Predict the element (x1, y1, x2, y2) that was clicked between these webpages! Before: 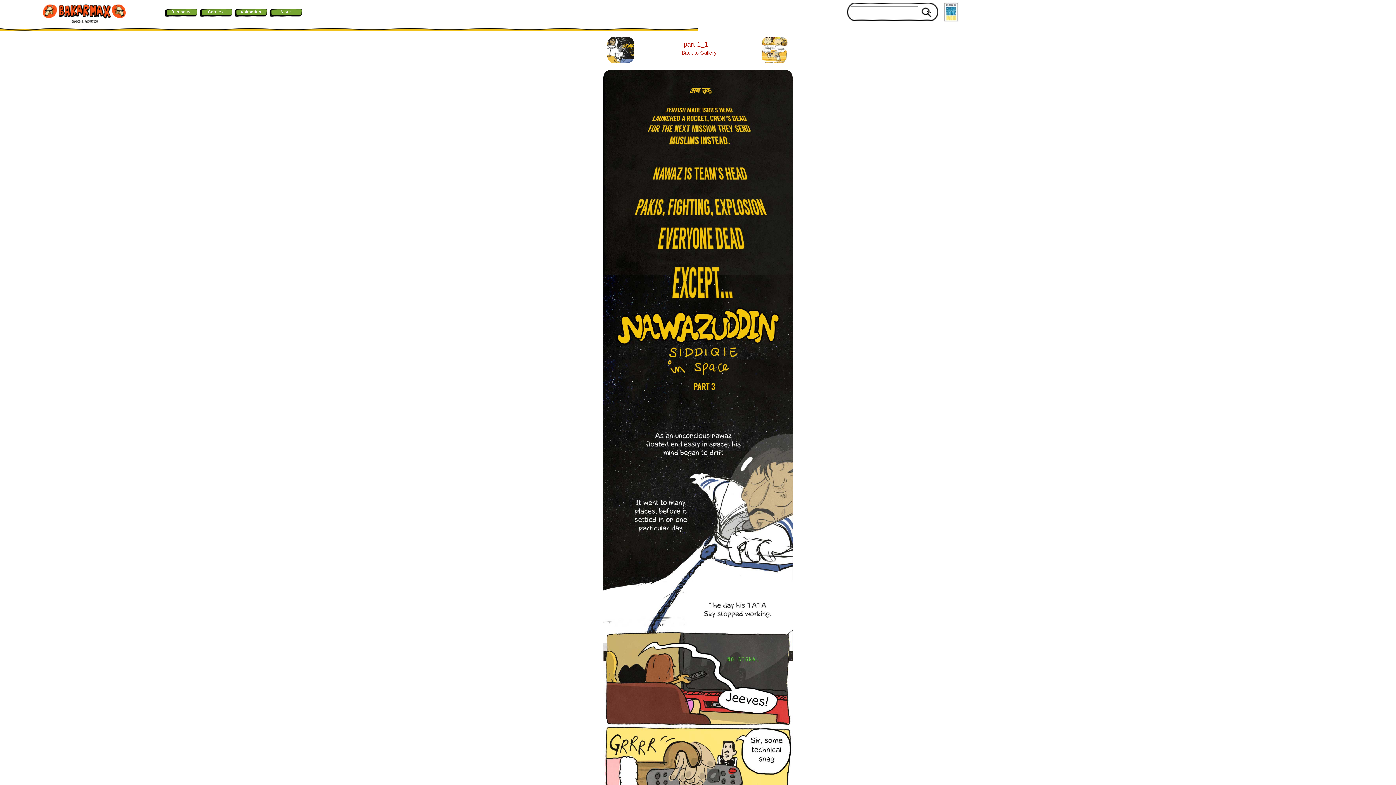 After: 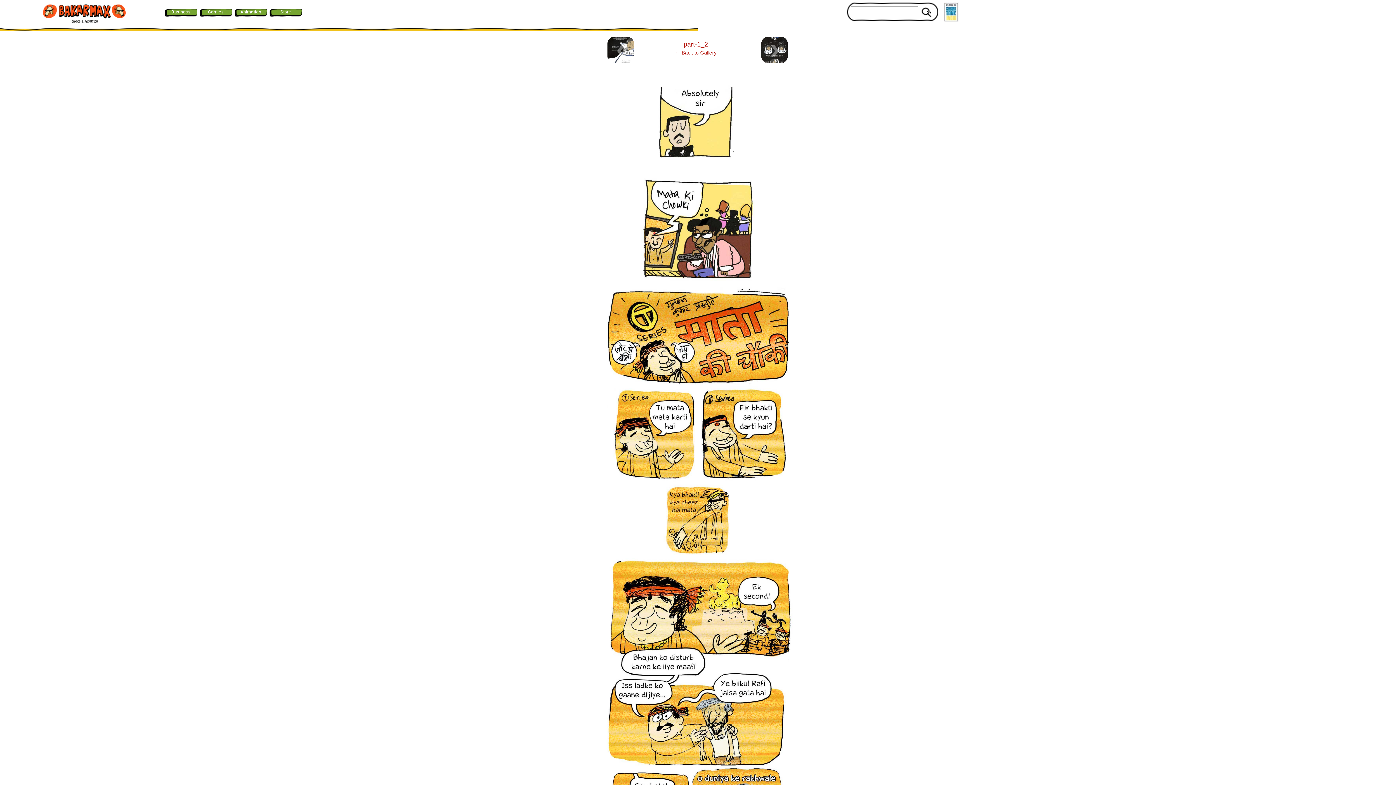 Action: bbox: (761, 50, 788, 56)